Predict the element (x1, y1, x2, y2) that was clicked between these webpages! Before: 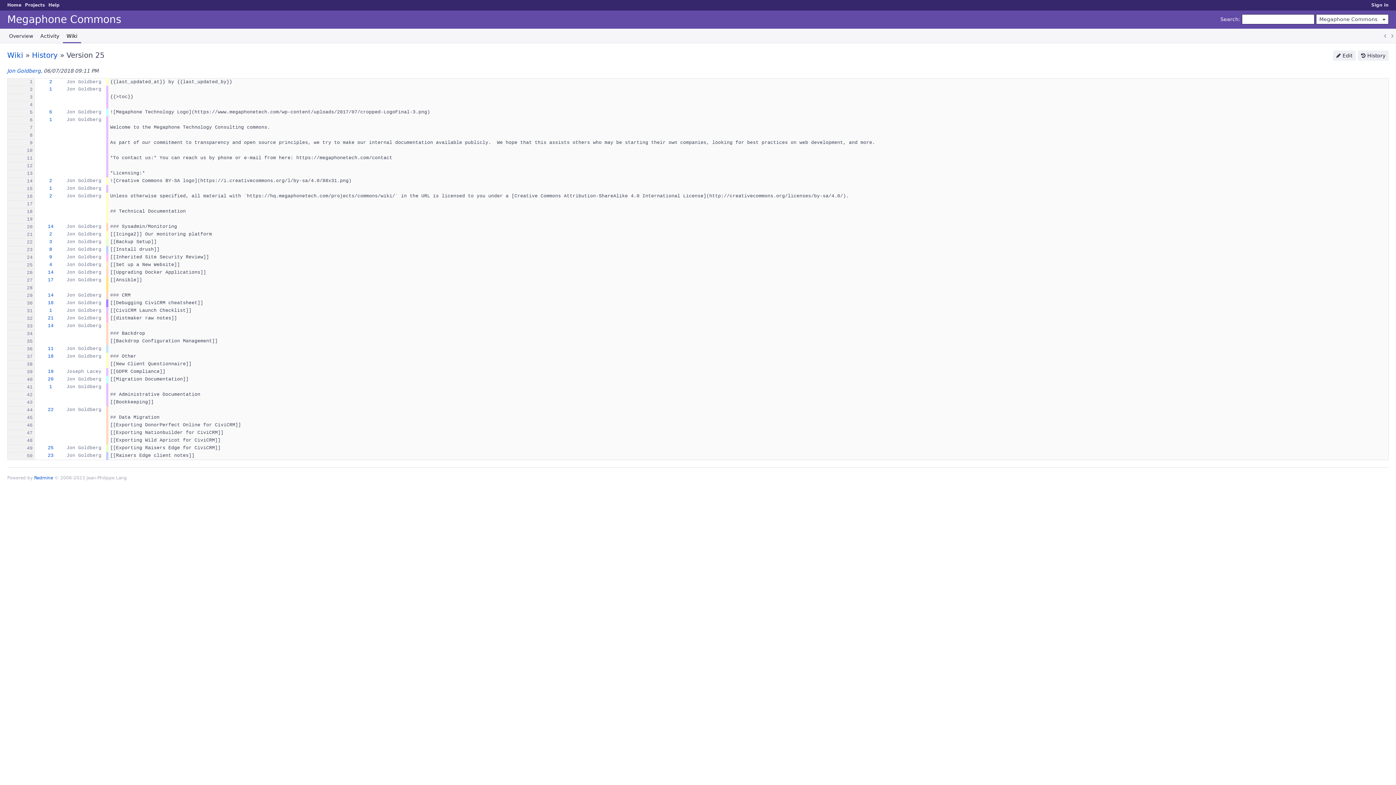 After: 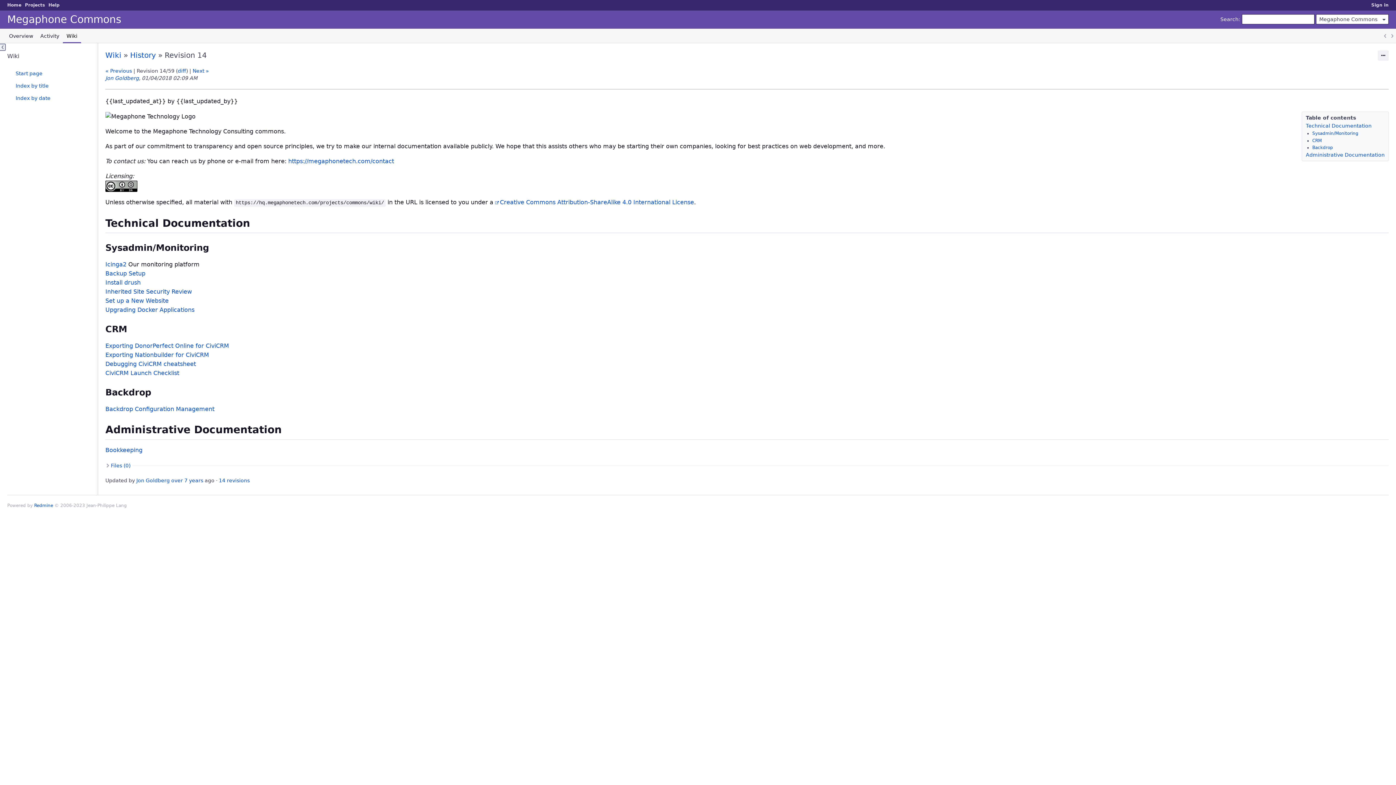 Action: label: 14 bbox: (47, 292, 53, 298)